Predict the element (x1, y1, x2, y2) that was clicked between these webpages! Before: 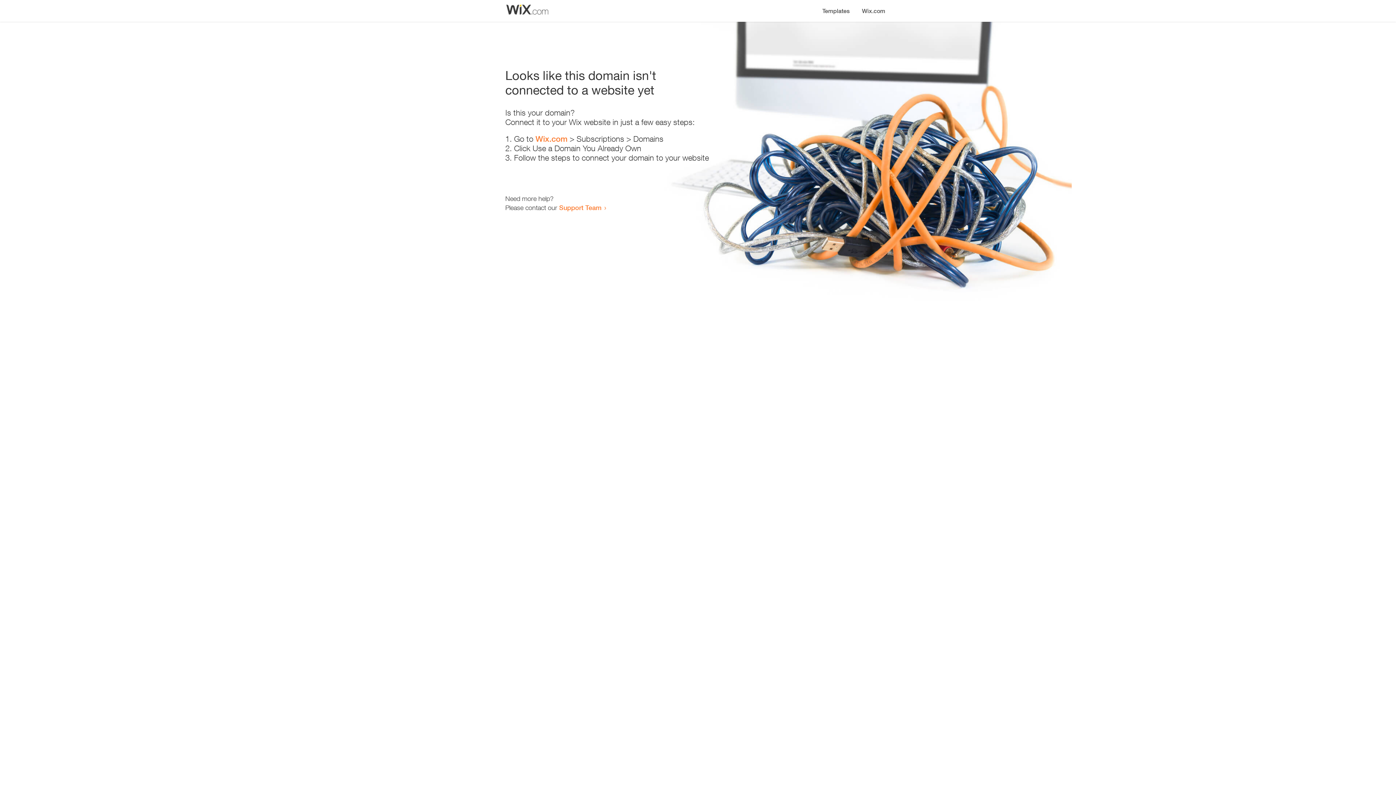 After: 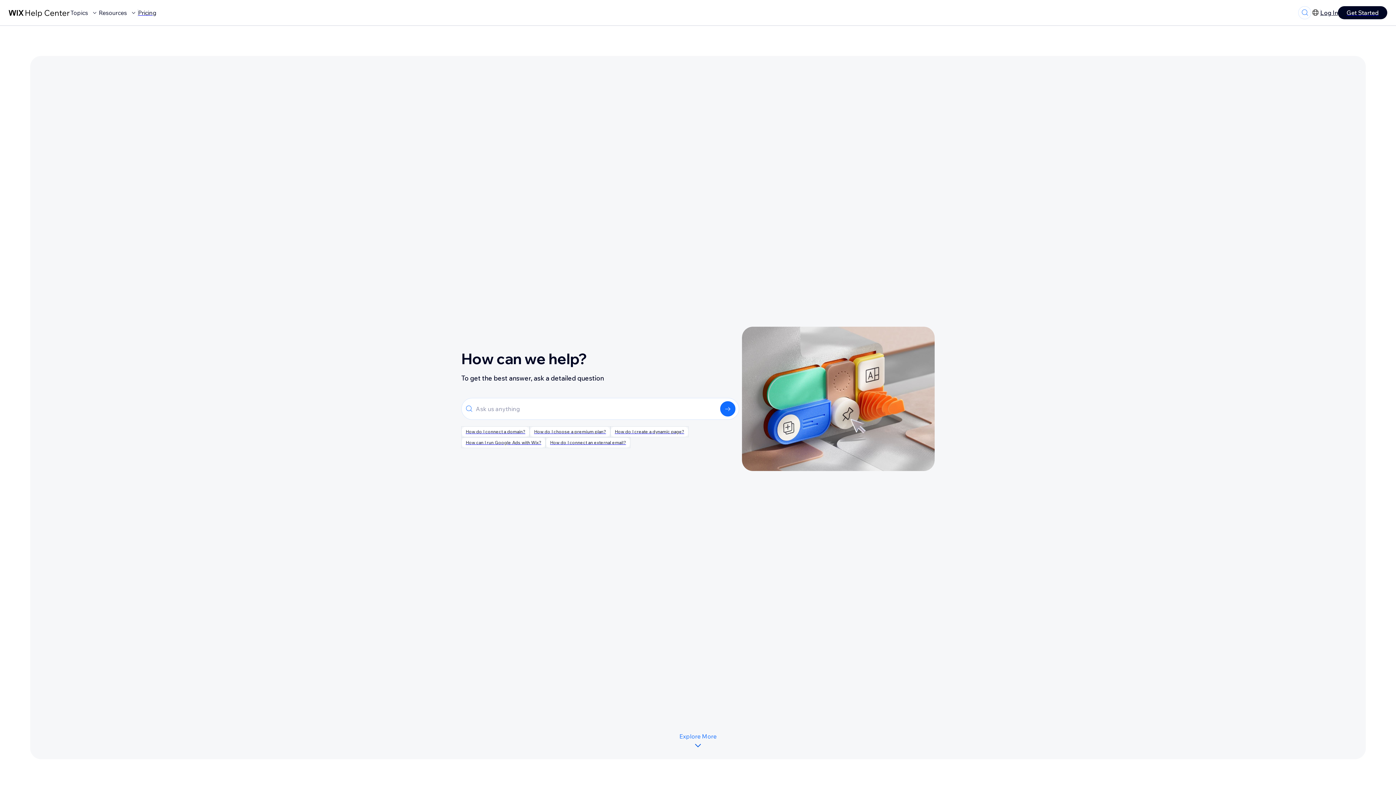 Action: label: Support Team bbox: (559, 203, 601, 211)